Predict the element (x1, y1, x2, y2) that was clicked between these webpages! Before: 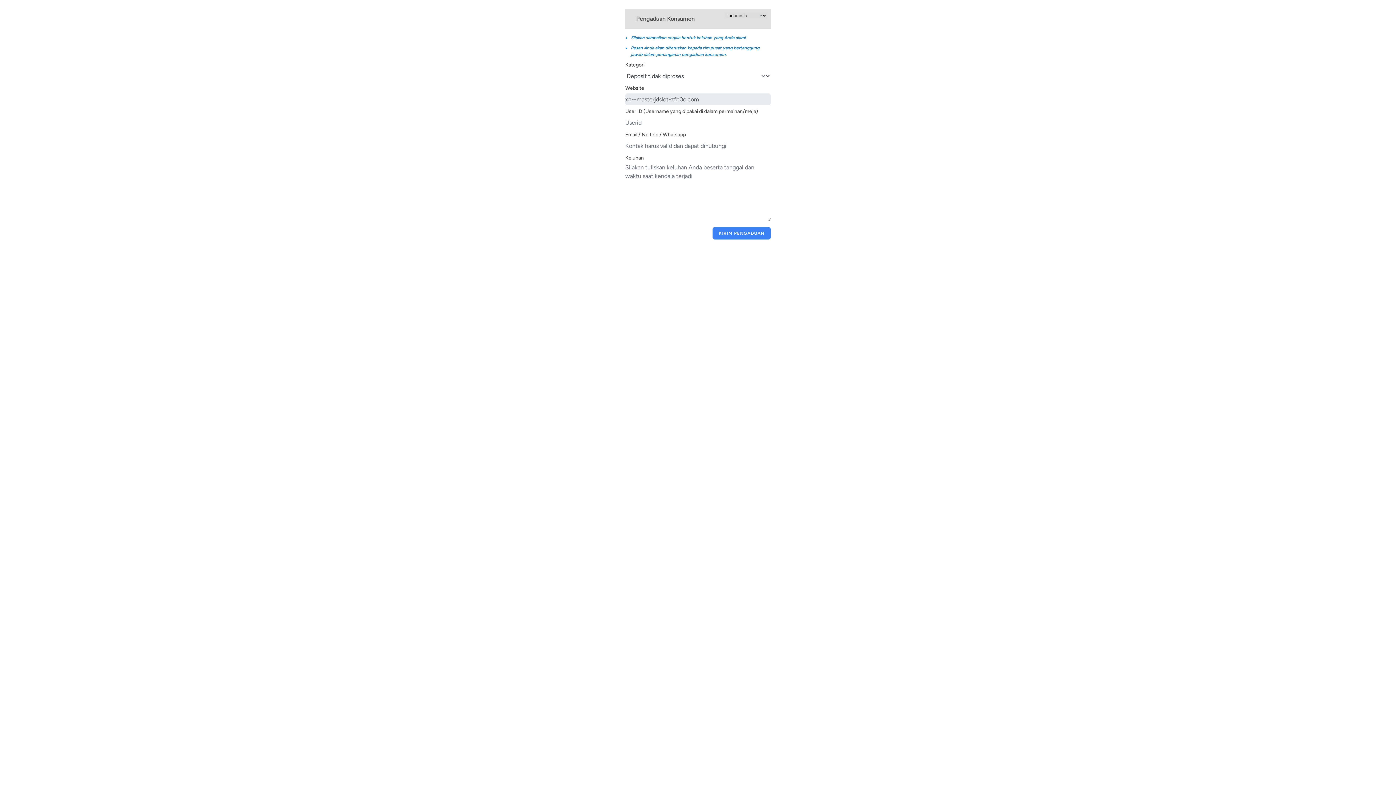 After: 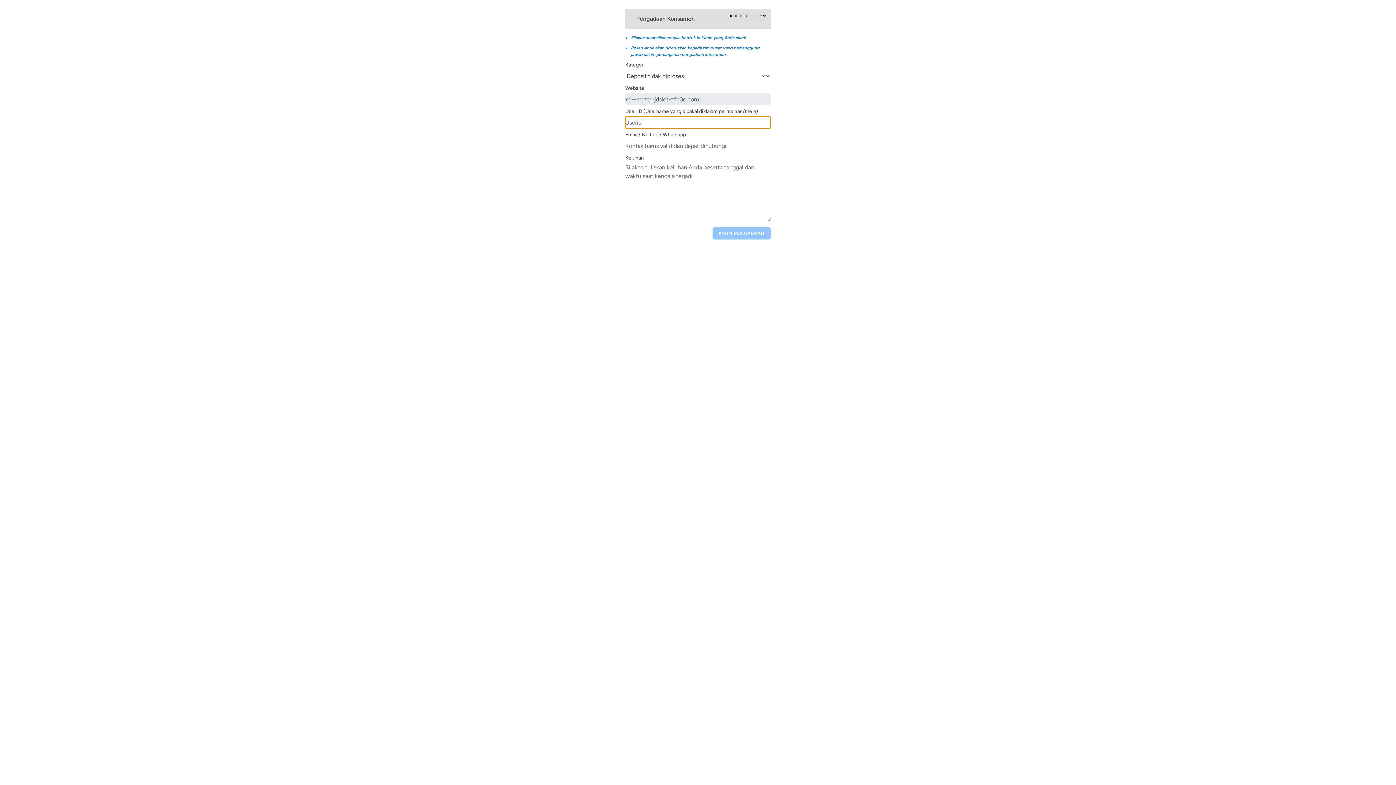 Action: bbox: (712, 227, 770, 239) label: KIRIM PENGADUAN